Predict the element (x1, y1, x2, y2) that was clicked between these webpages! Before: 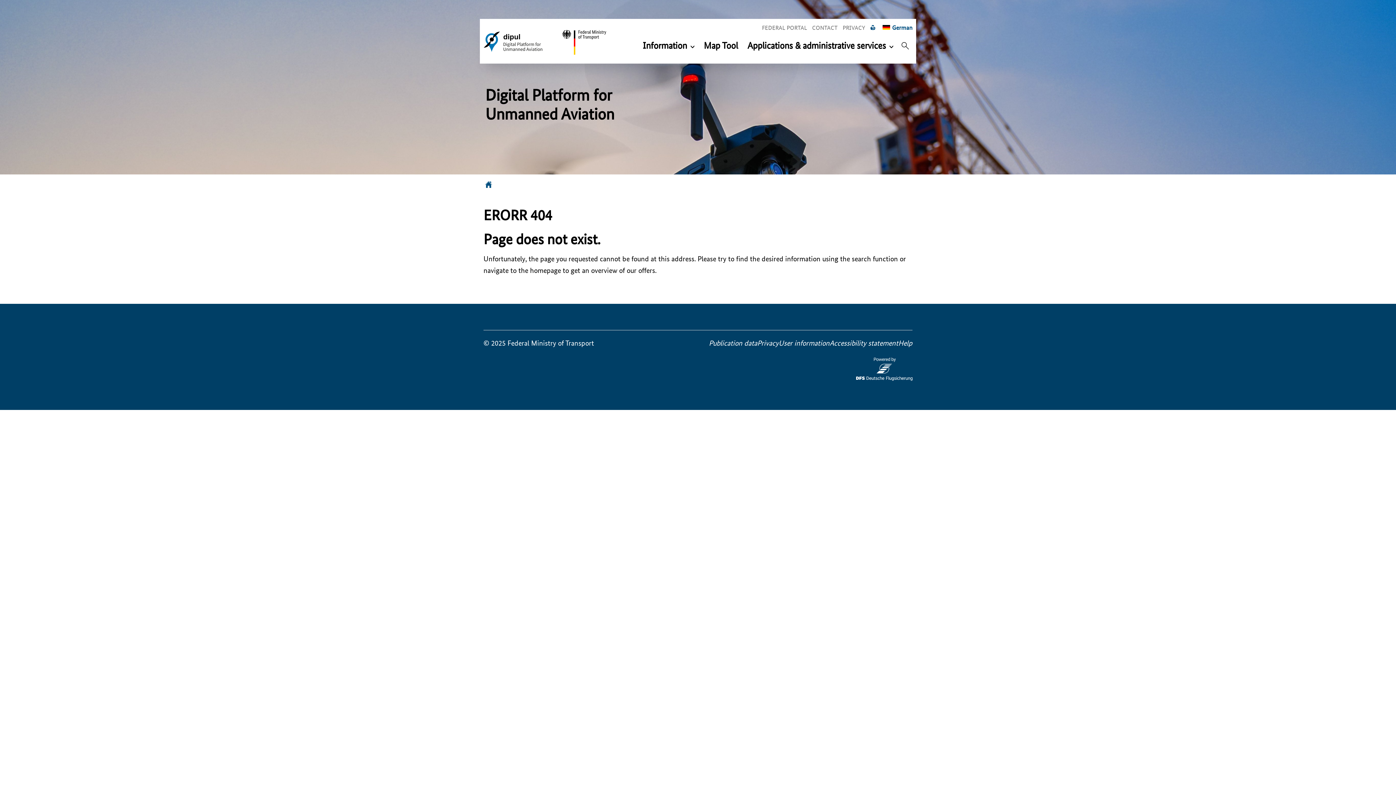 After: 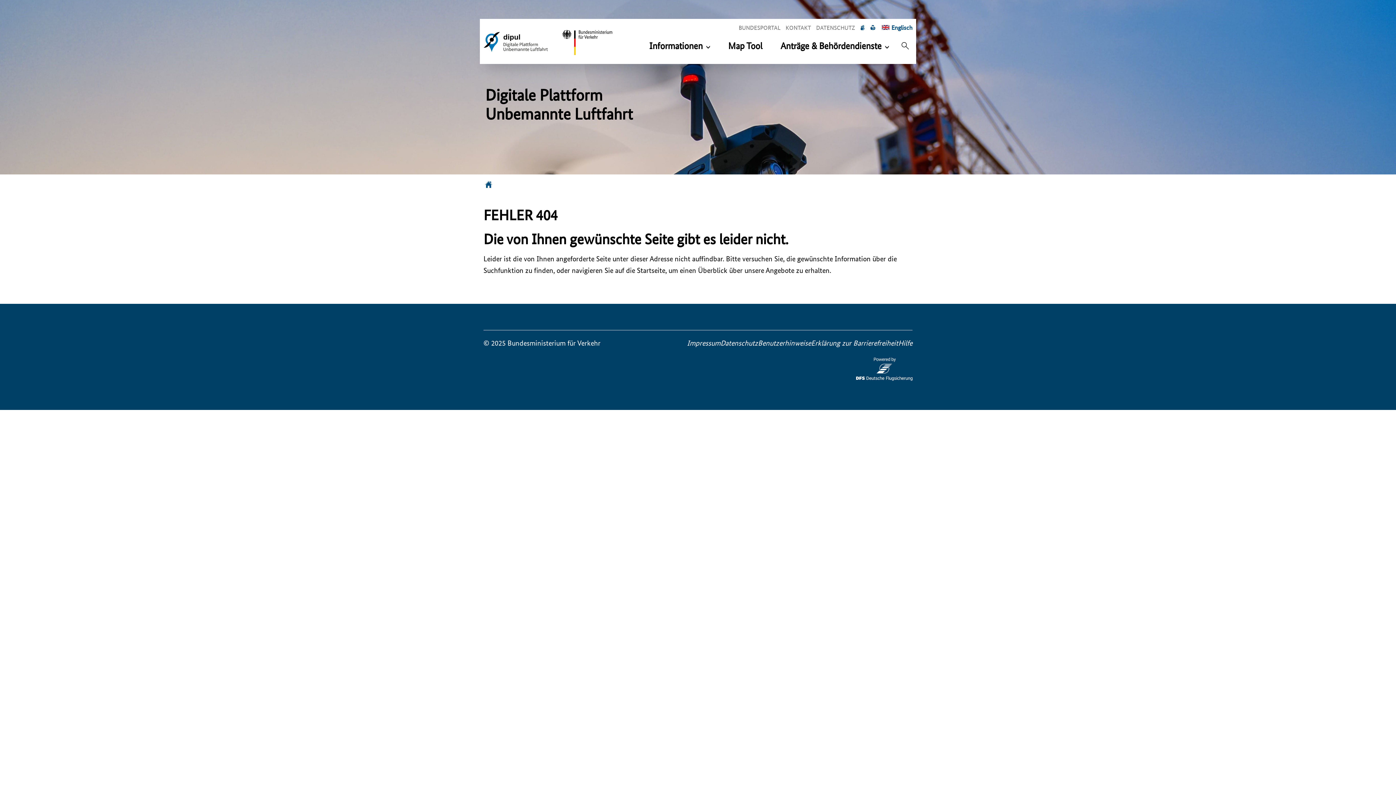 Action: label: Language German bbox: (878, 22, 912, 32)